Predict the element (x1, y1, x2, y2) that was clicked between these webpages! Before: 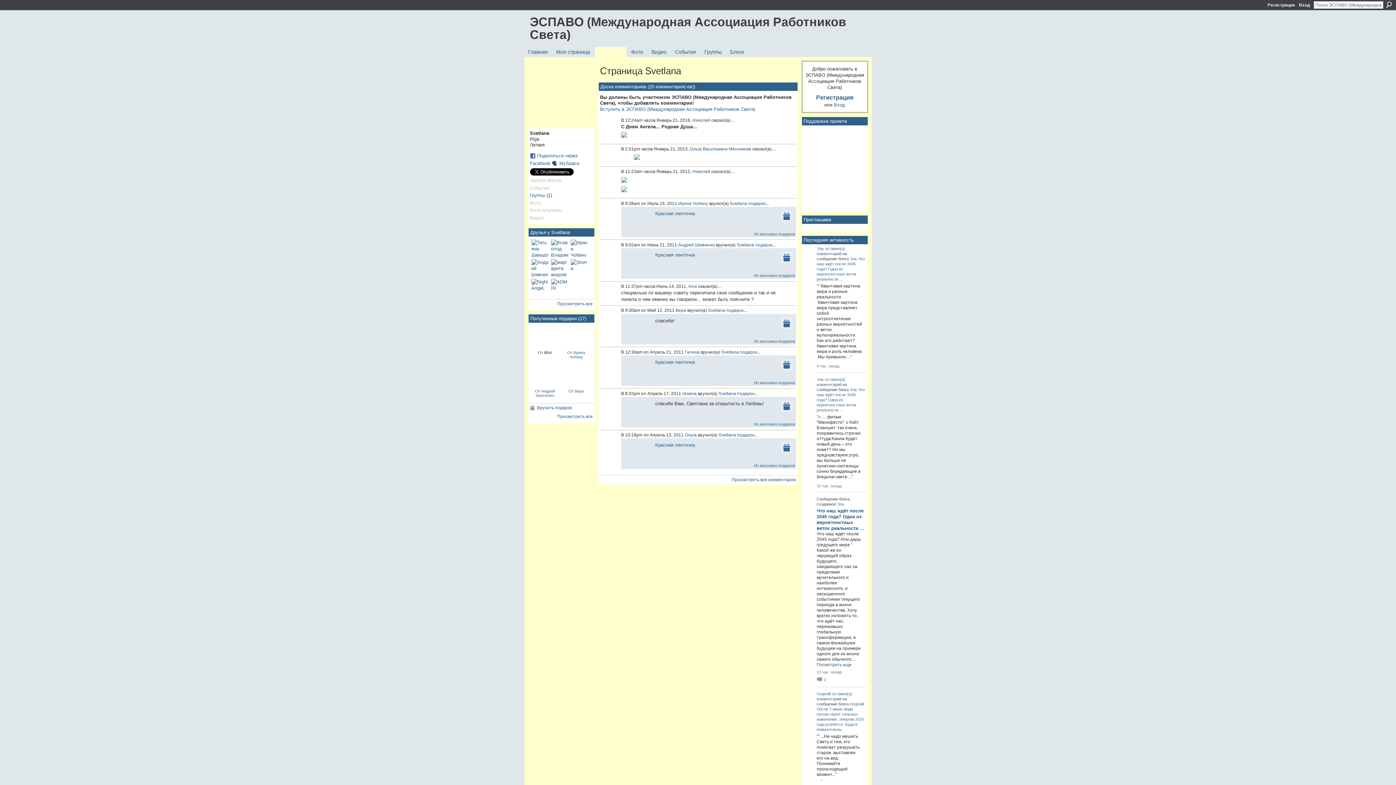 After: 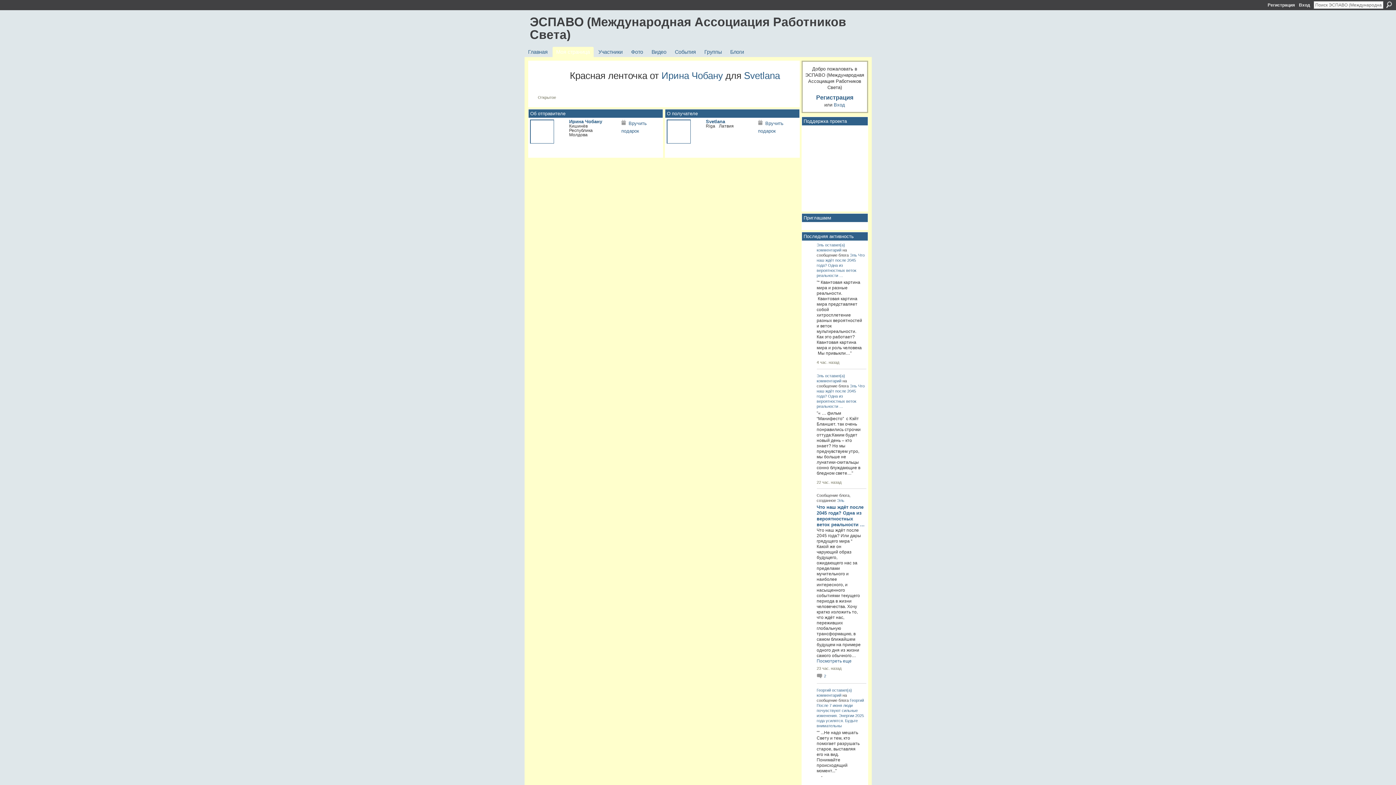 Action: label: Красная ленточка bbox: (655, 210, 695, 216)